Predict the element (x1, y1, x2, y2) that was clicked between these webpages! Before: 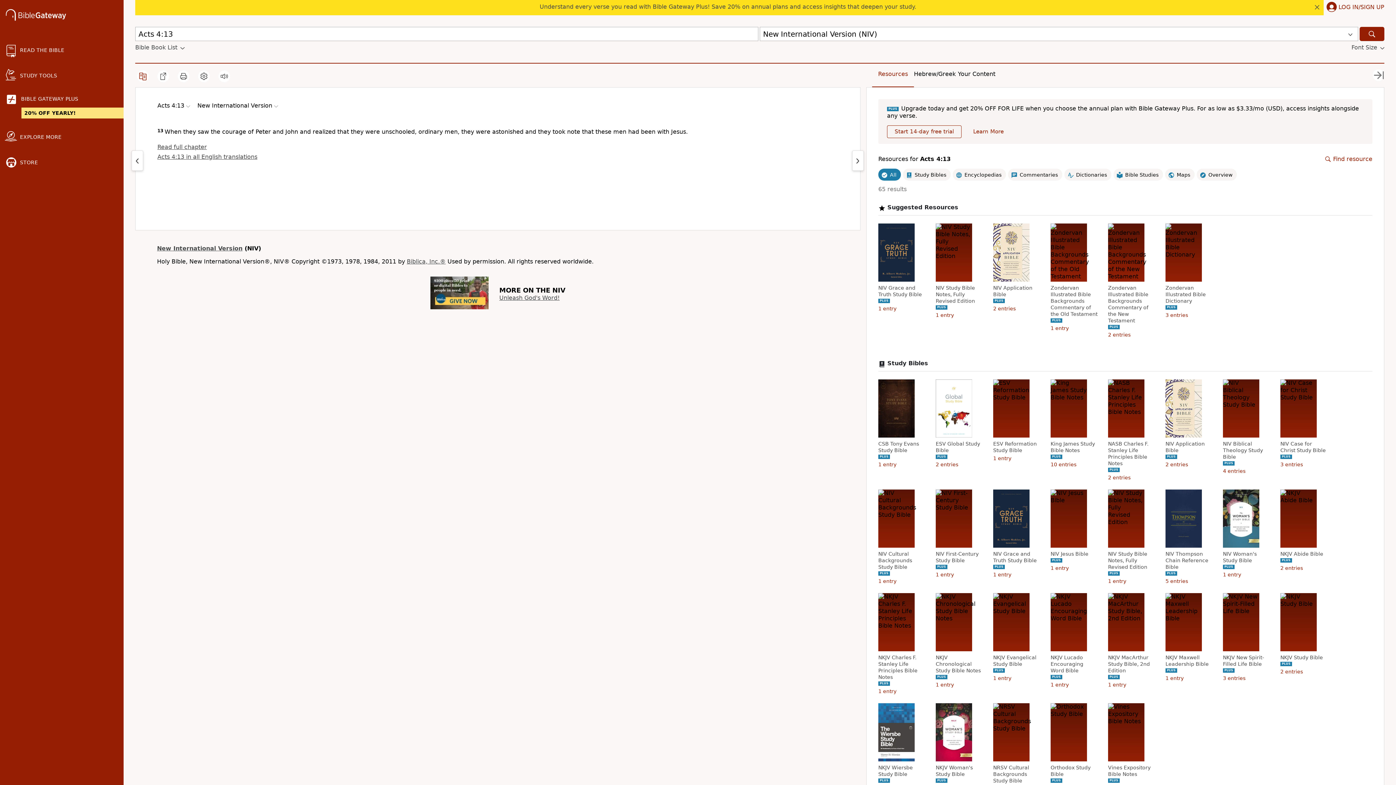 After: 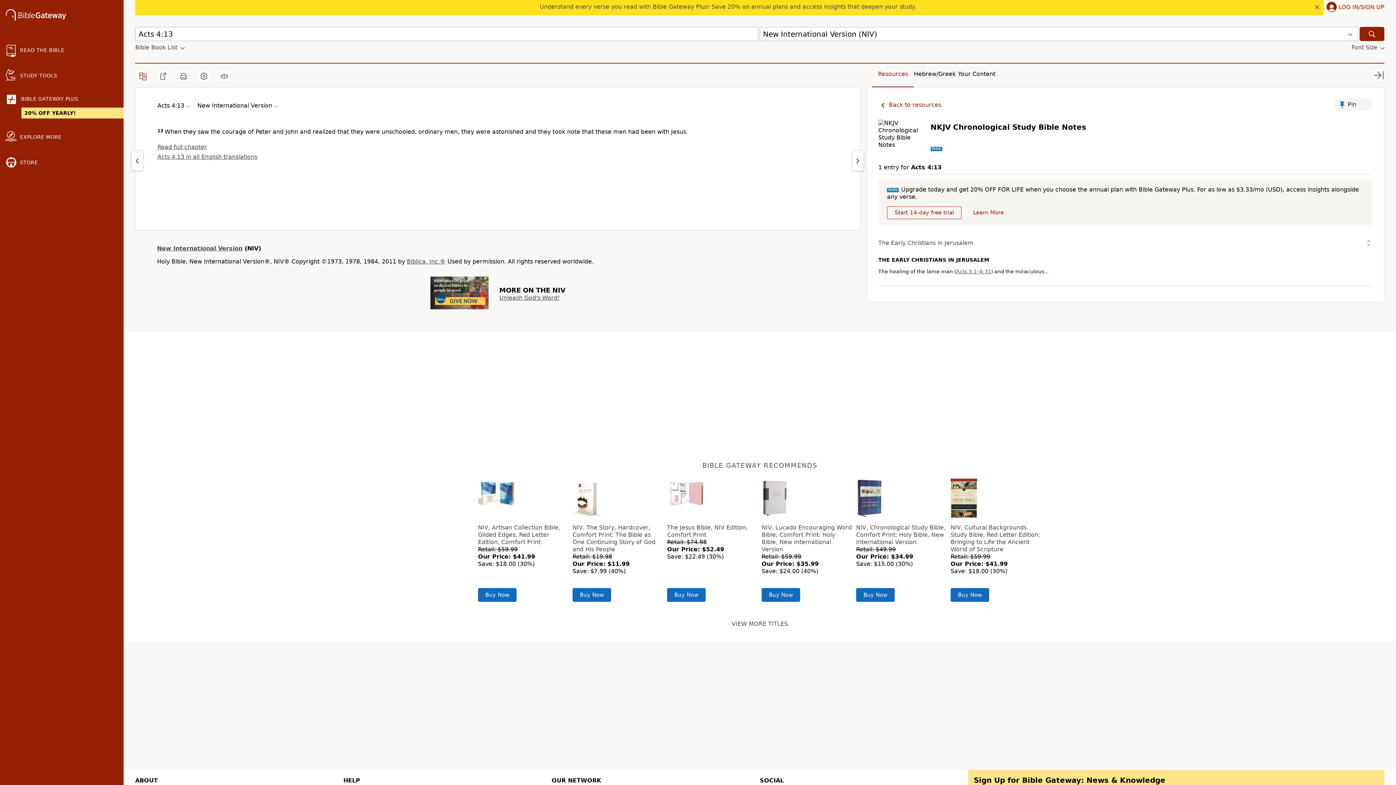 Action: label: NKJV Chronological Study Bible Notes bbox: (936, 654, 983, 674)